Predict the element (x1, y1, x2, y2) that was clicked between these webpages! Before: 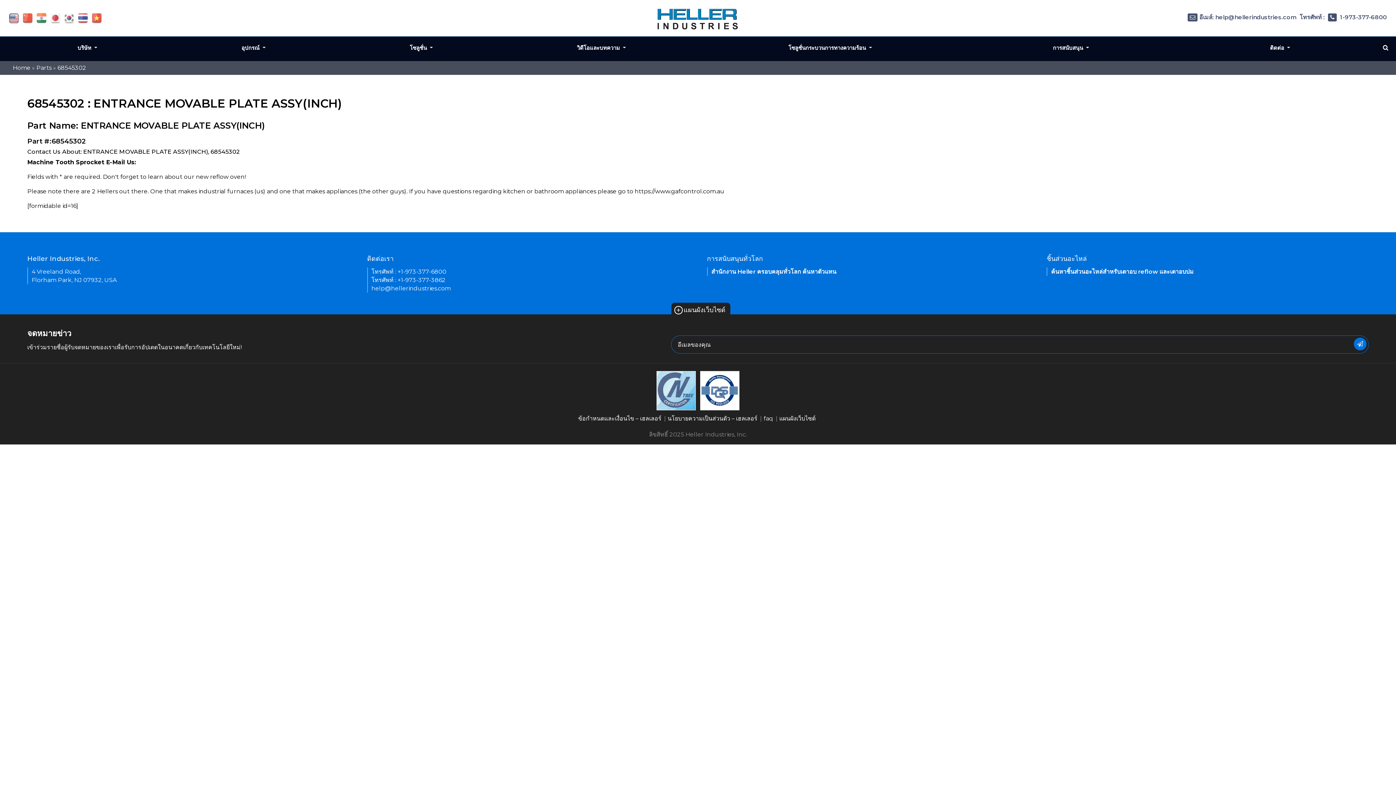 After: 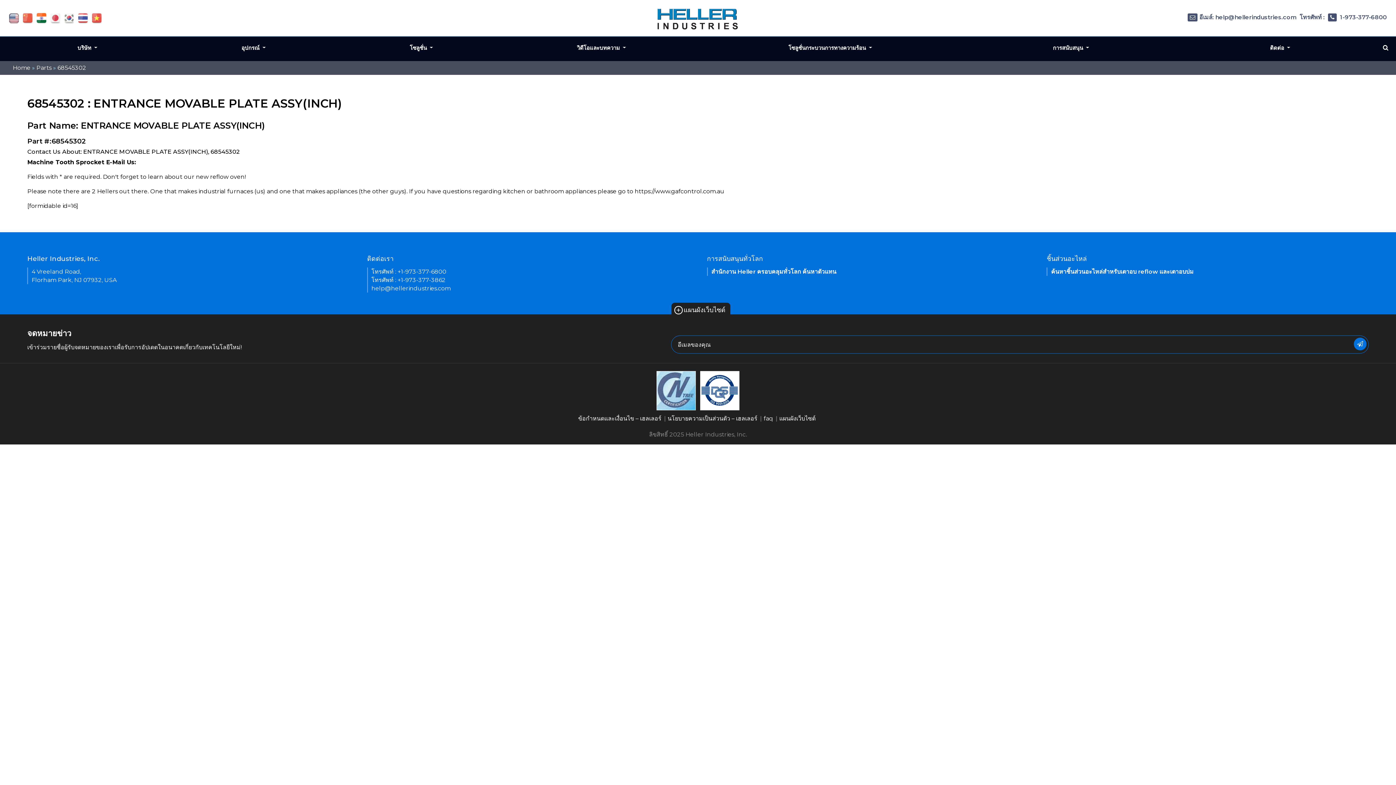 Action: bbox: (36, 14, 46, 21)